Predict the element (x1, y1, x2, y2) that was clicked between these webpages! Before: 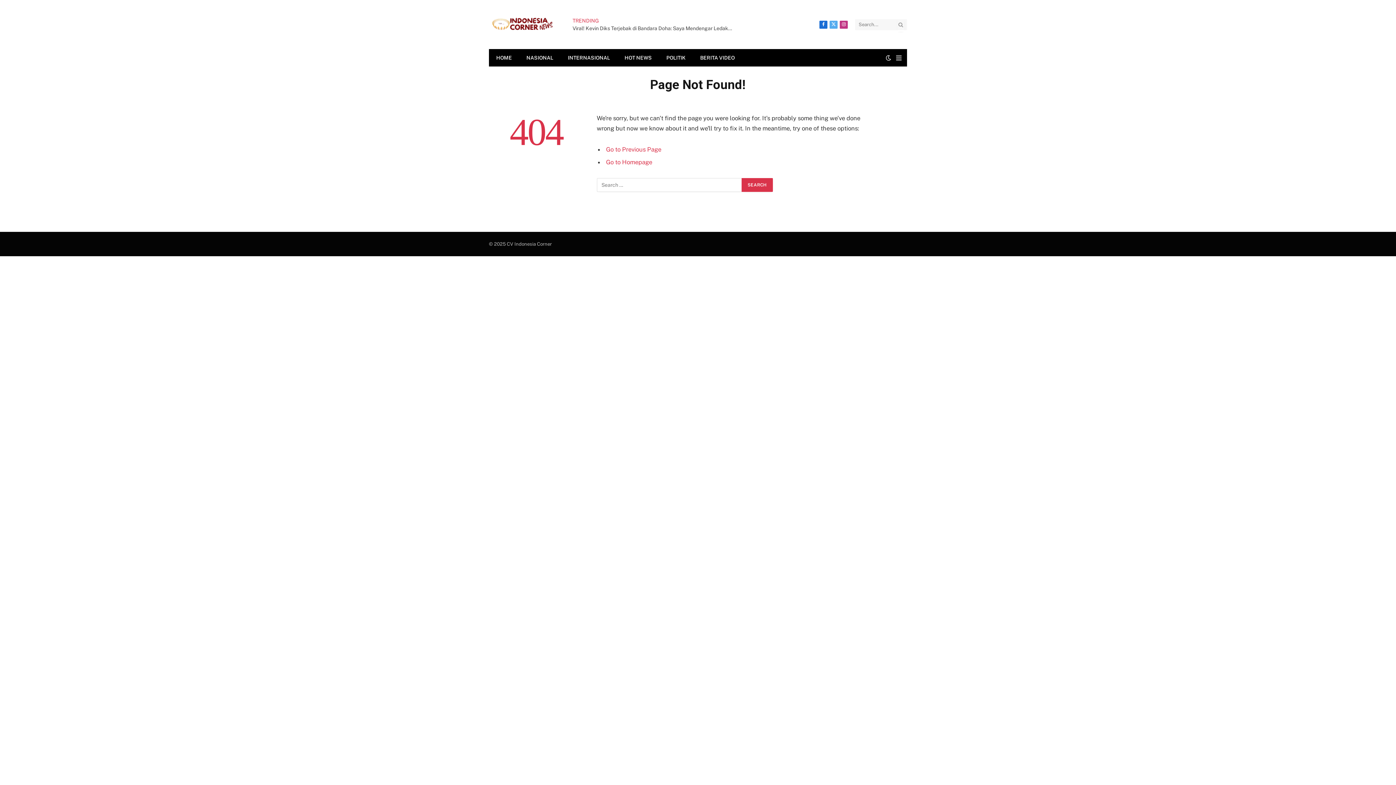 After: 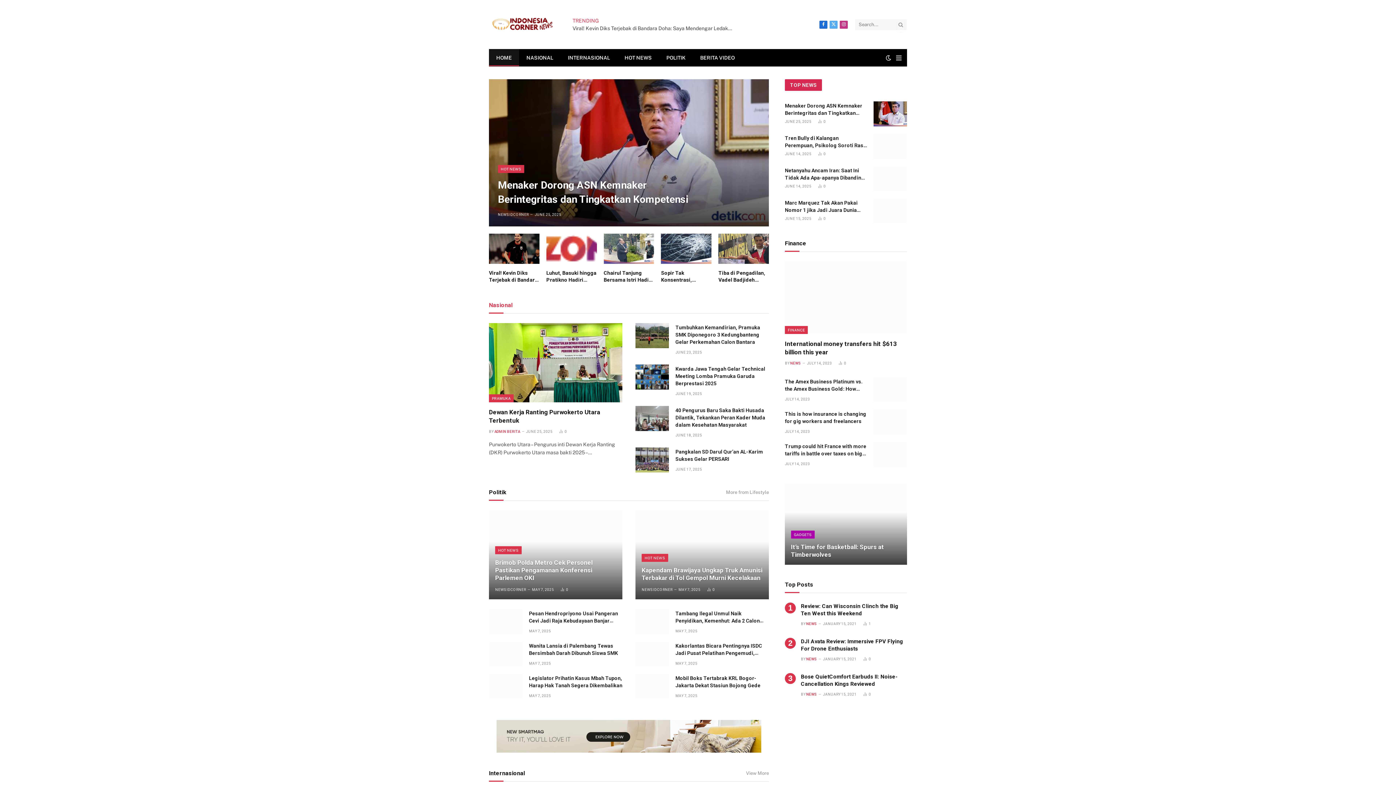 Action: label: HOME bbox: (489, 49, 519, 66)